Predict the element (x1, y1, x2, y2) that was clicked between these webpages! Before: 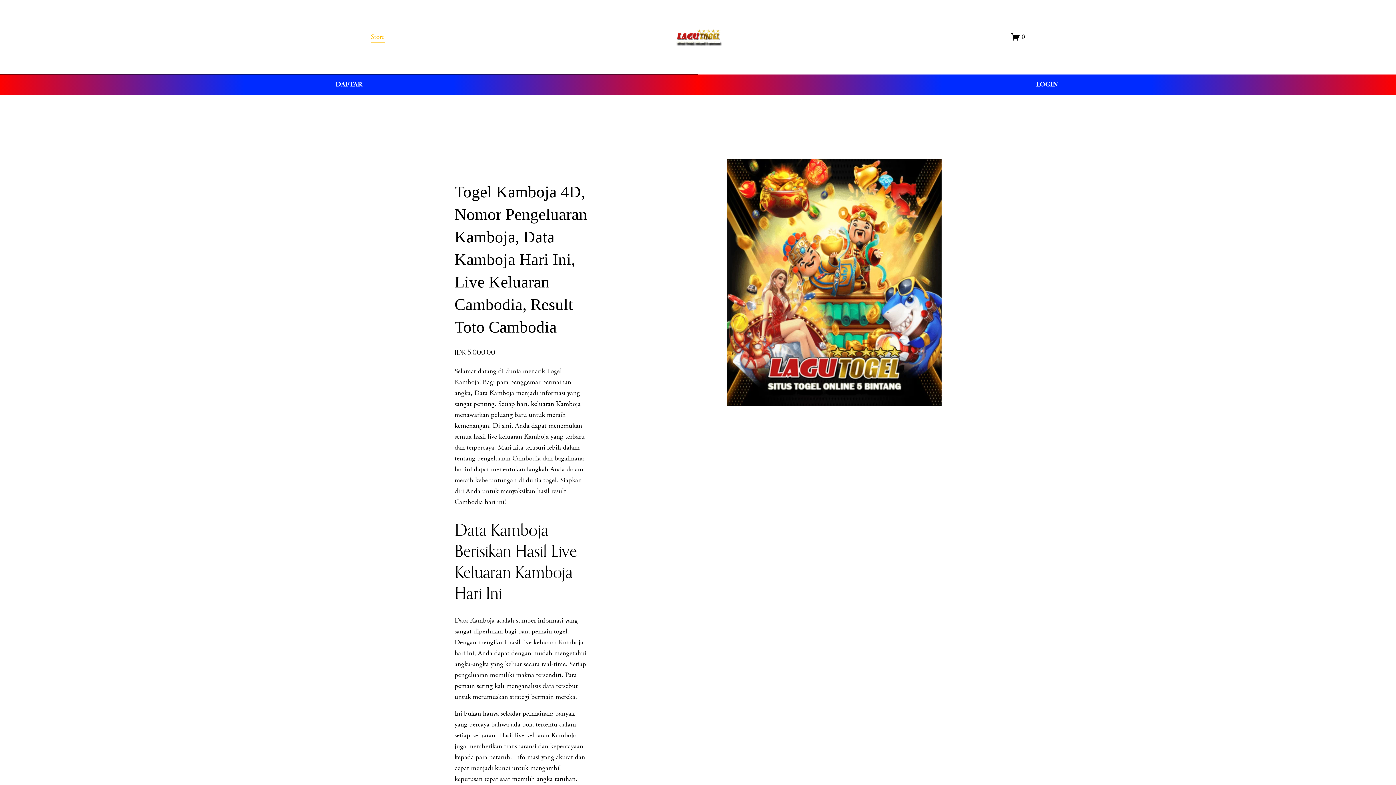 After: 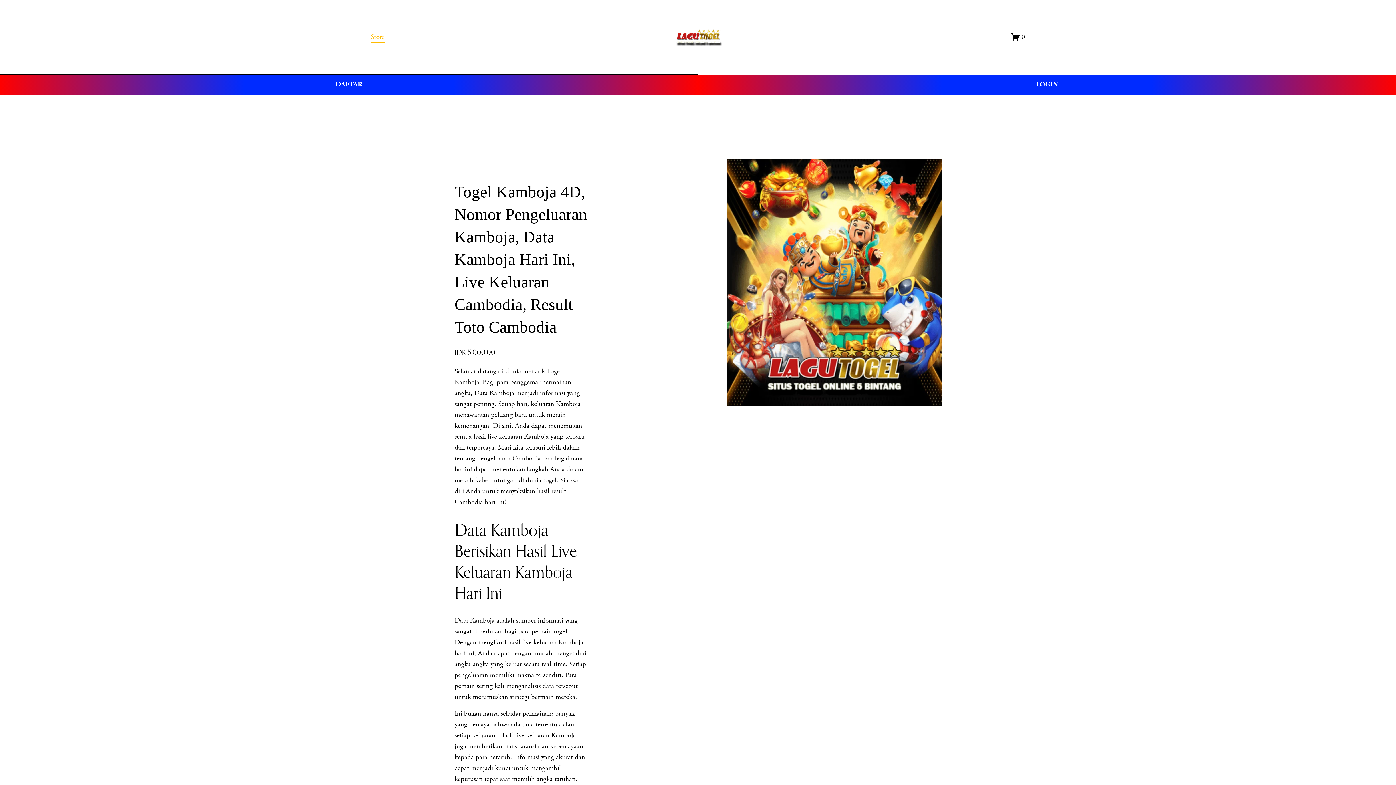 Action: bbox: (672, 27, 724, 46)